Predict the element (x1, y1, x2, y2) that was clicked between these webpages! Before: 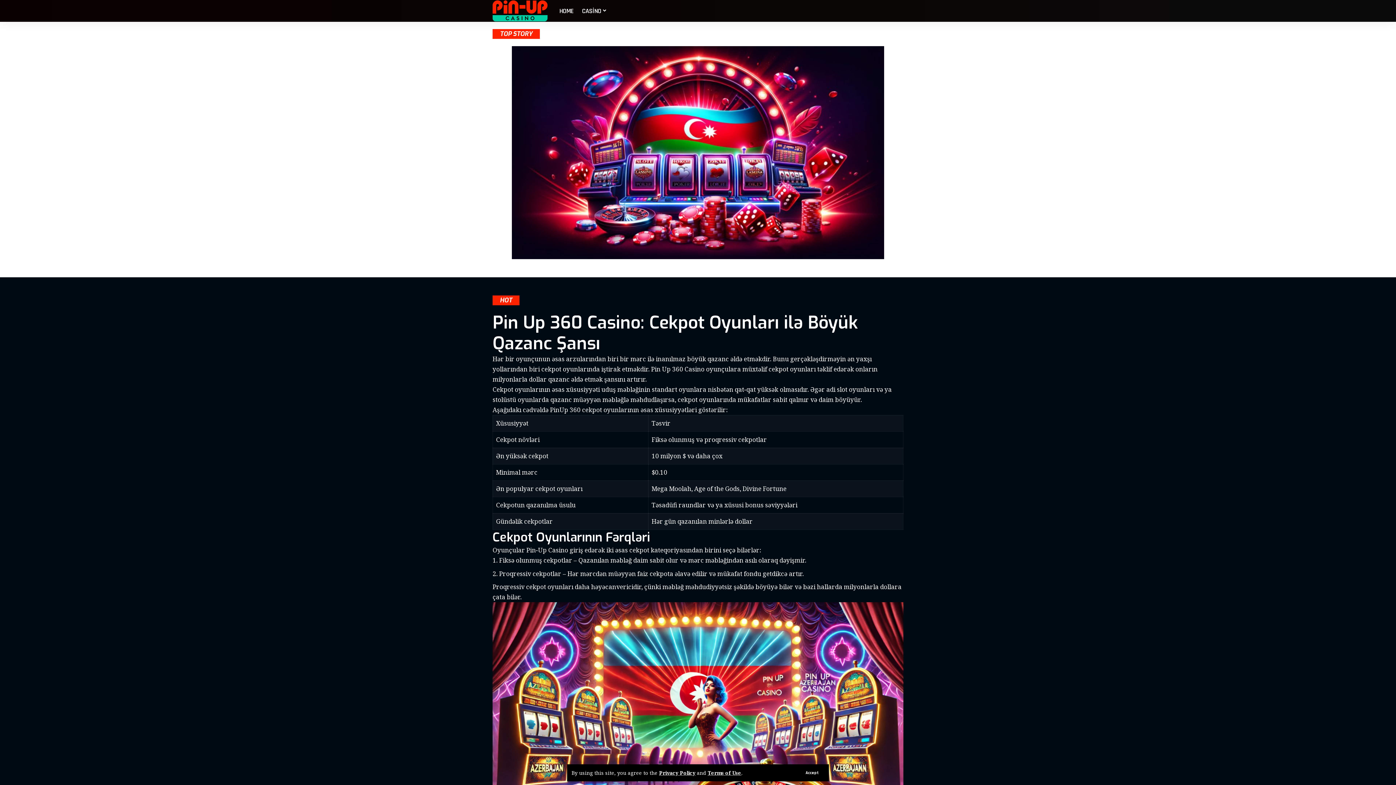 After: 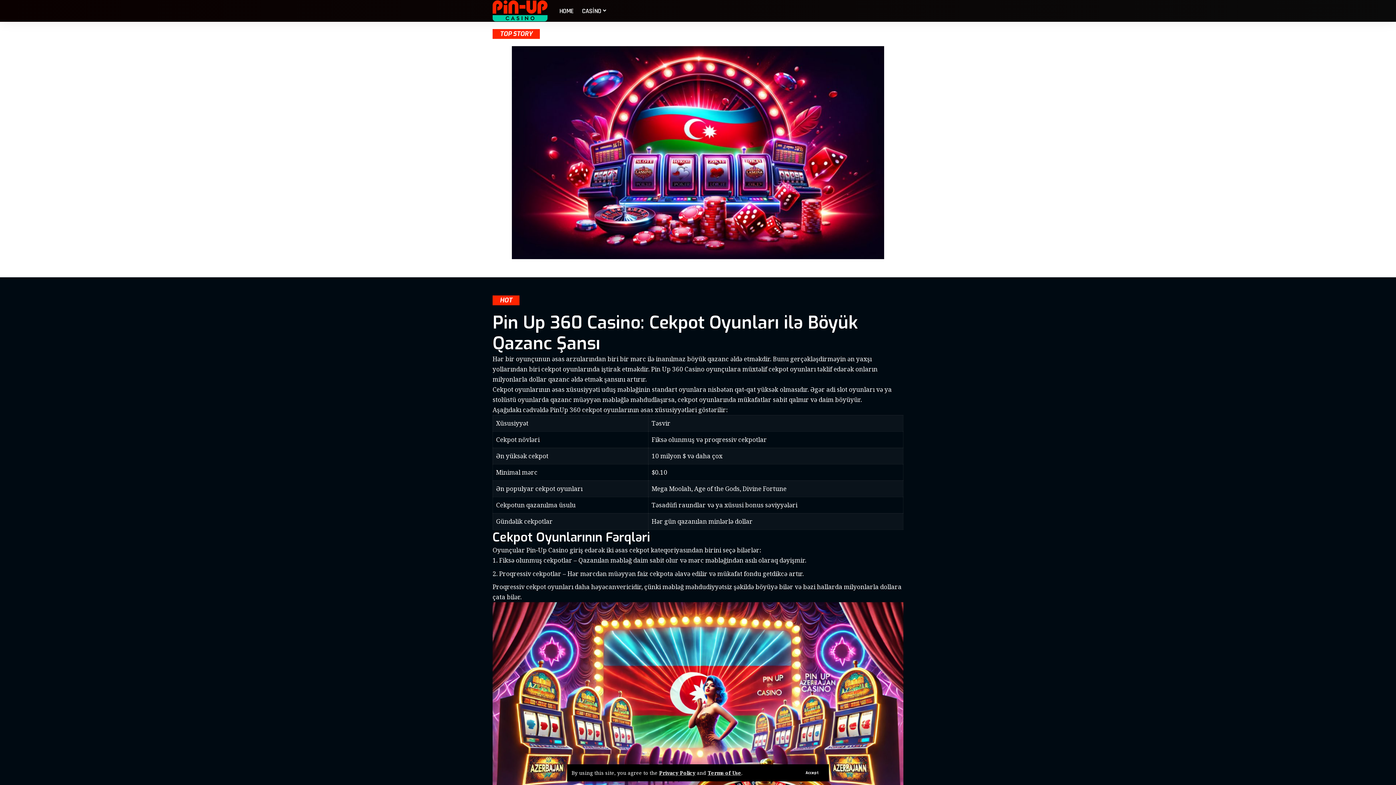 Action: bbox: (492, 0, 547, 21)